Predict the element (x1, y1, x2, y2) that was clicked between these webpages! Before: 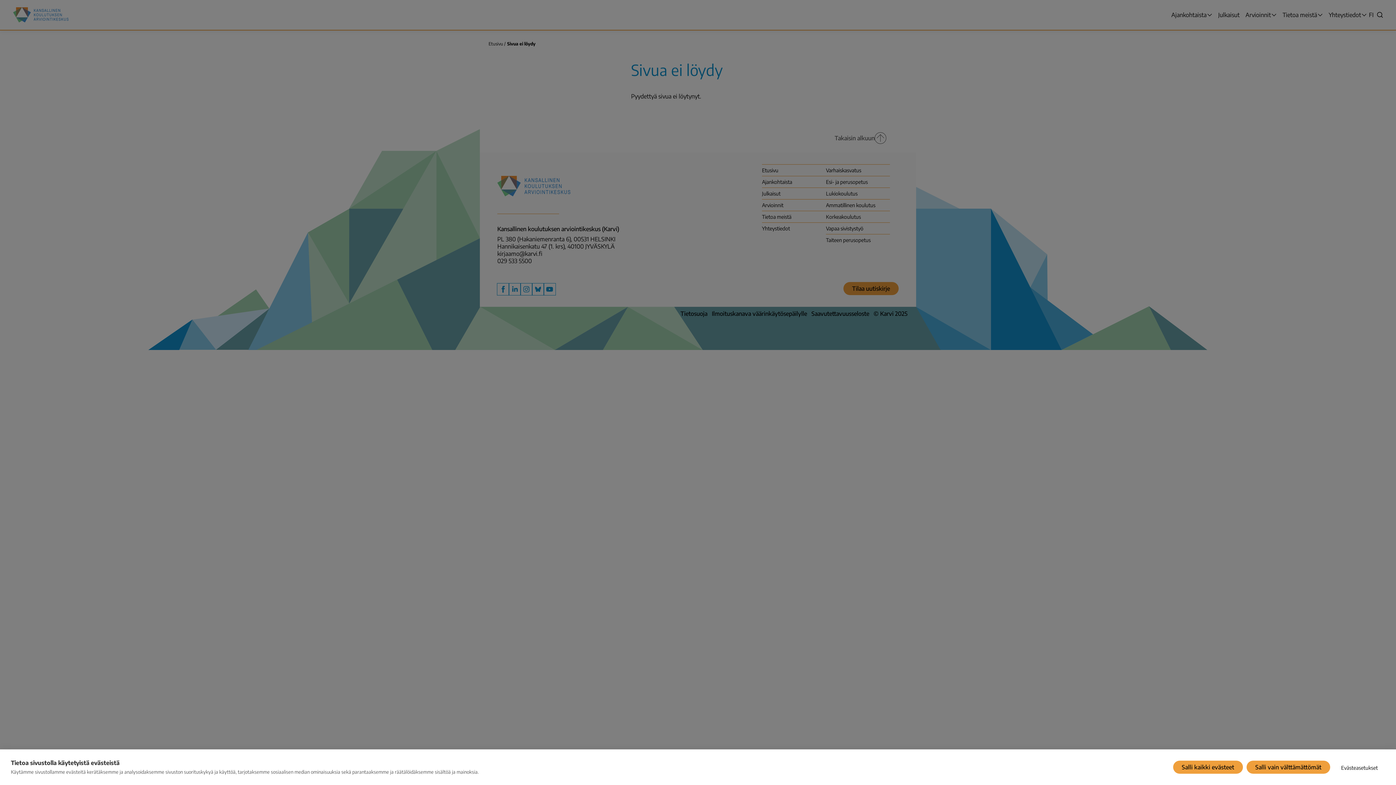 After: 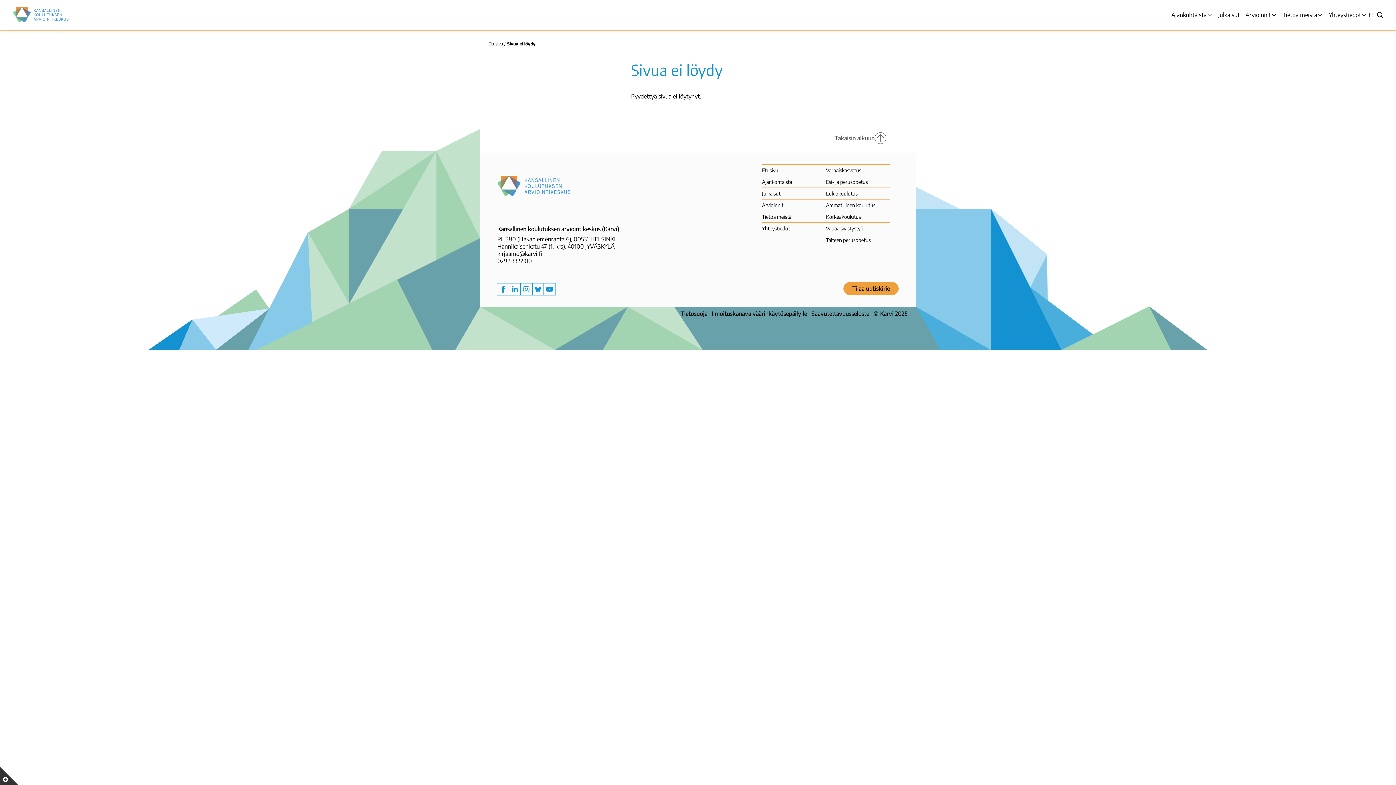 Action: label: Salli kaikki evästeet bbox: (1173, 761, 1243, 774)